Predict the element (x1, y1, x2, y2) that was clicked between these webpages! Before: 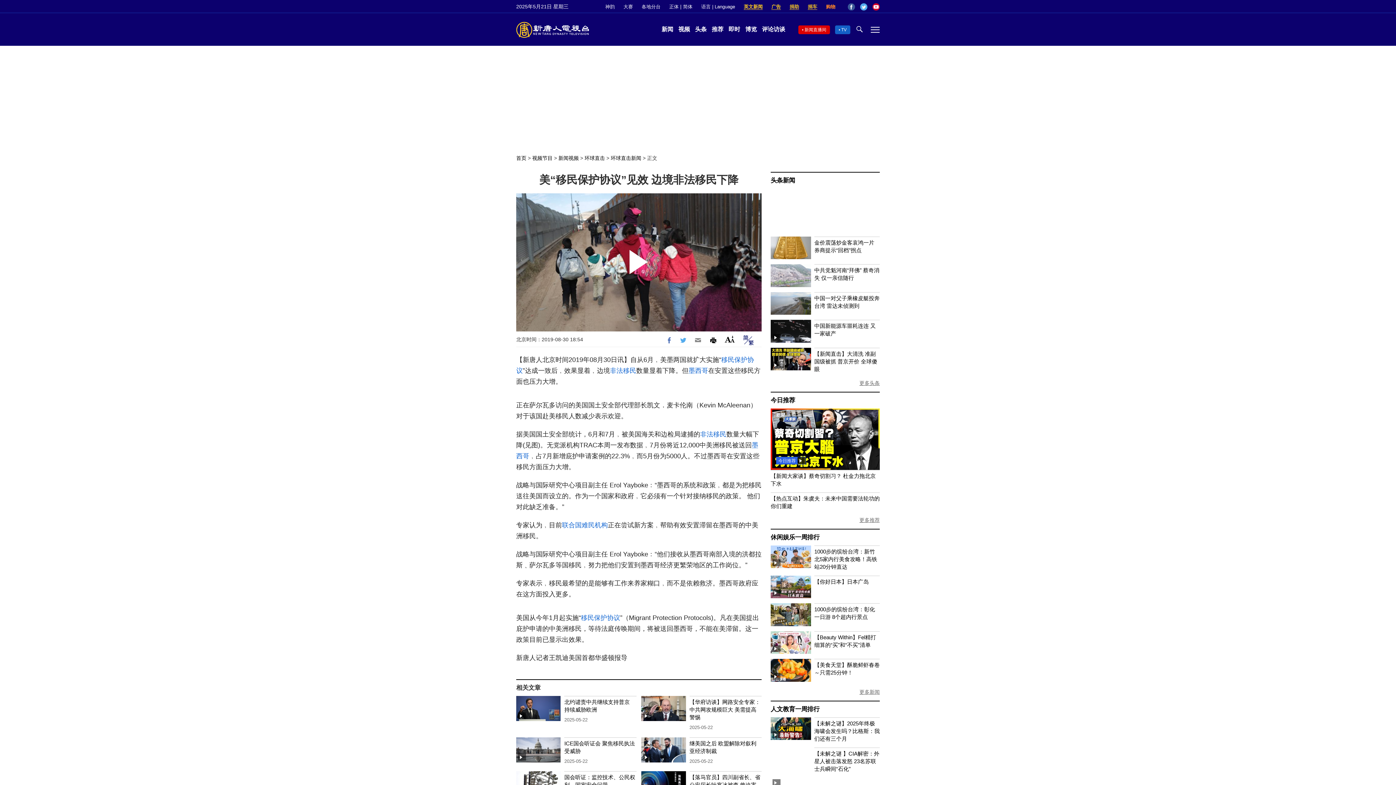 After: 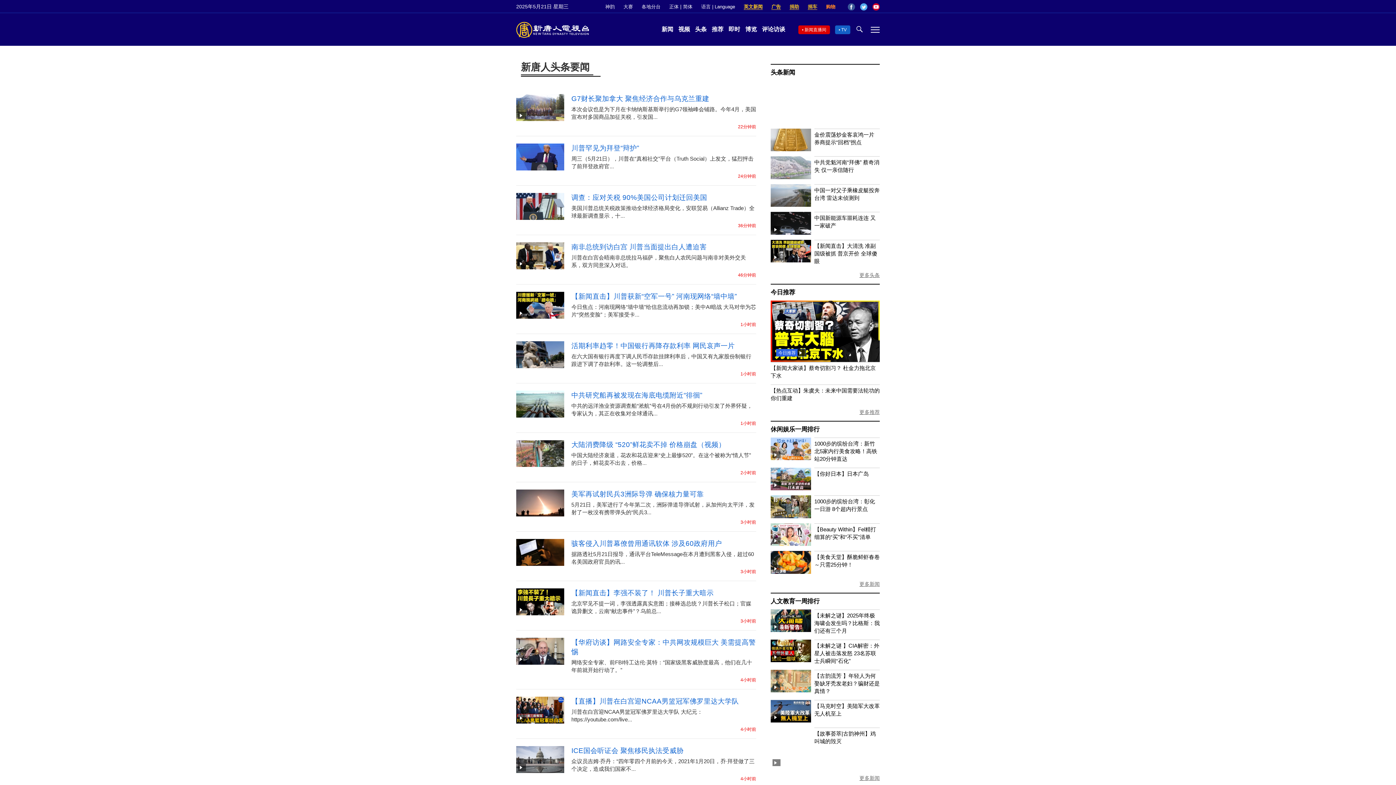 Action: label: 头条 bbox: (693, 26, 708, 32)